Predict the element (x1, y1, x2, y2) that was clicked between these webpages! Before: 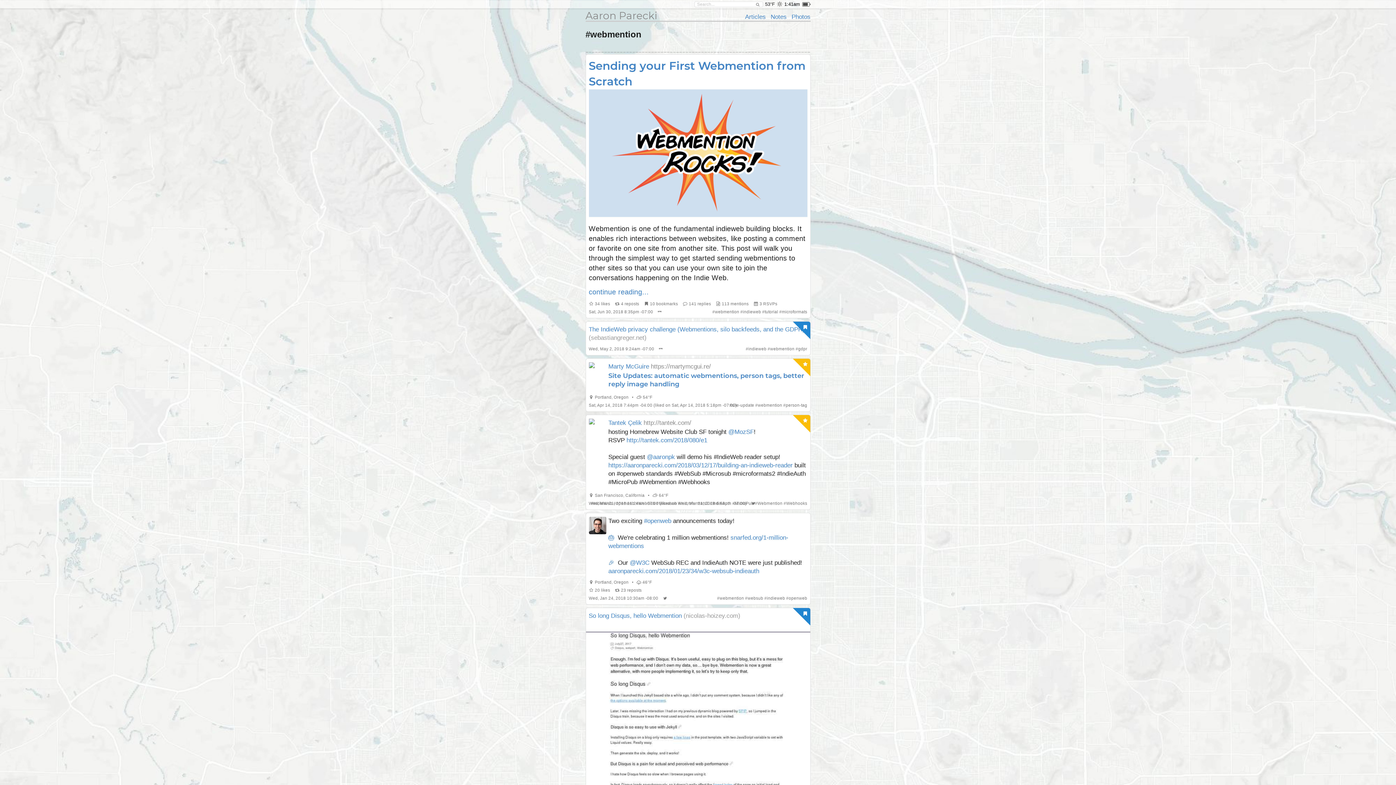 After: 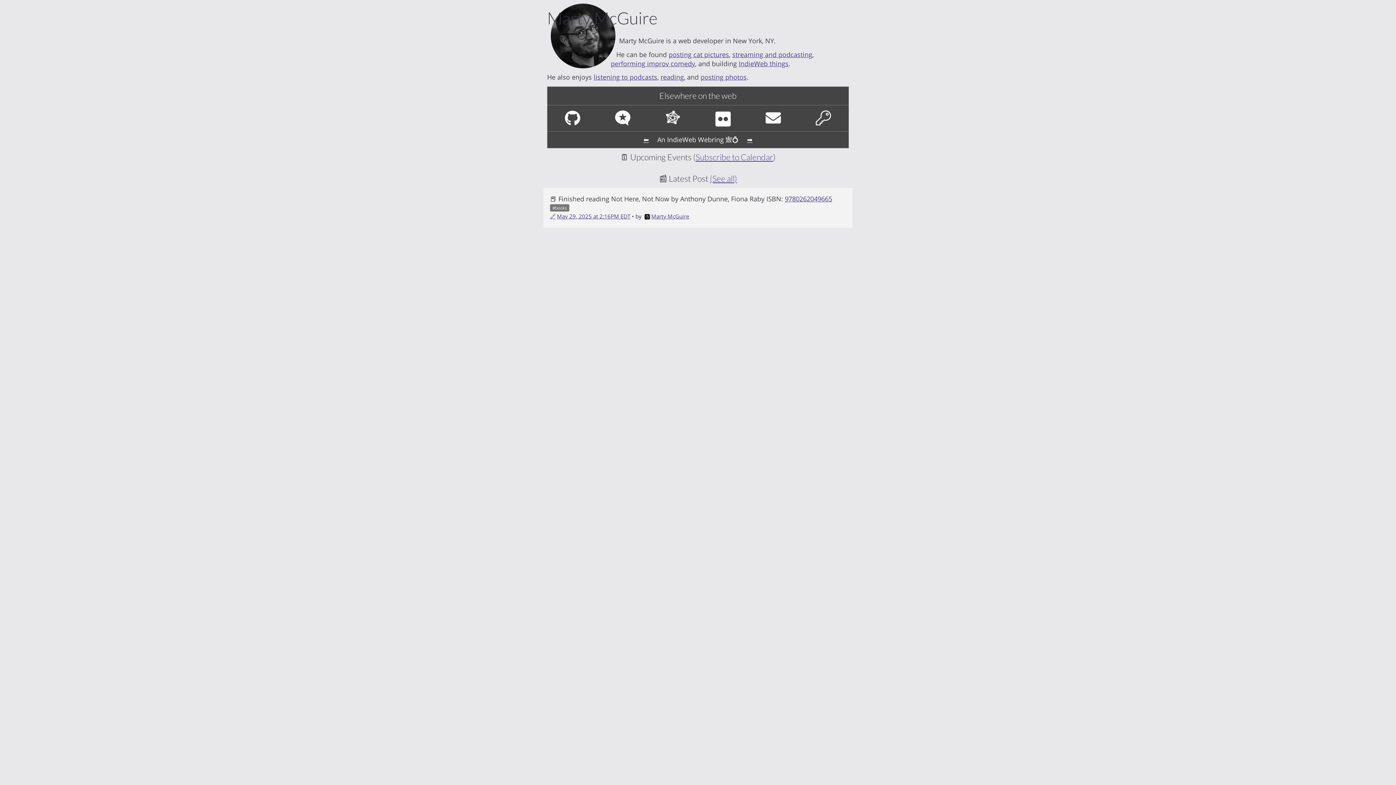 Action: bbox: (608, 363, 649, 370) label: Marty McGuire